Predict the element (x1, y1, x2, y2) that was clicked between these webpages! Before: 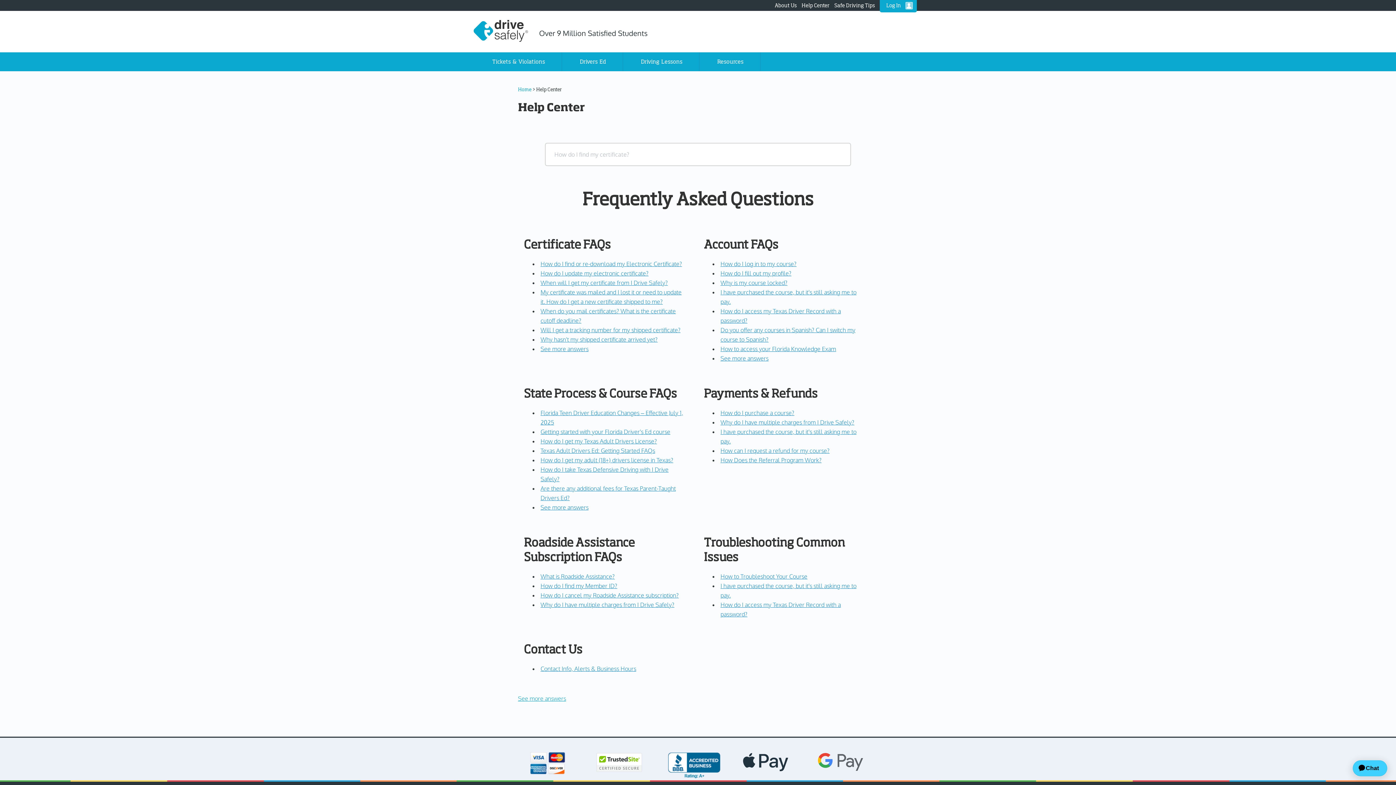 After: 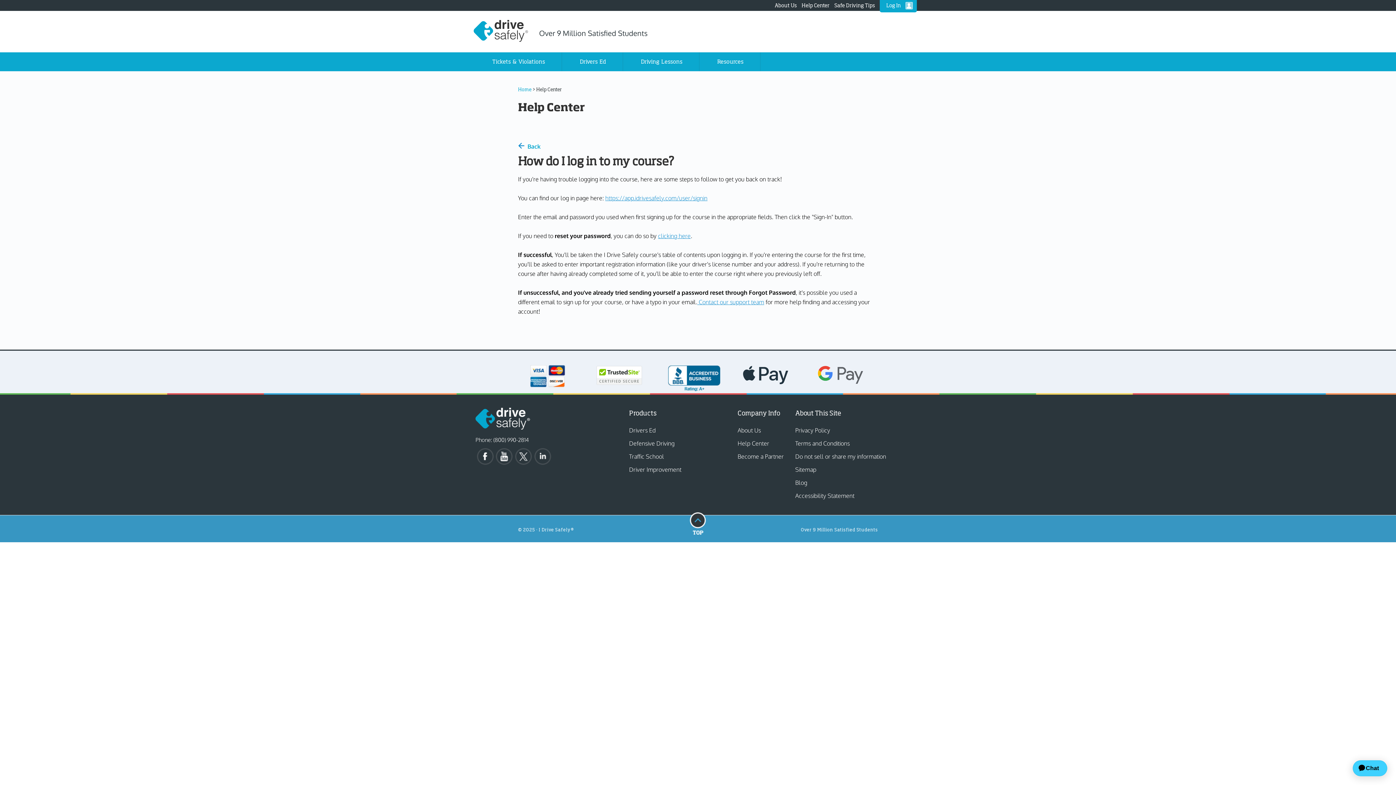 Action: label: How do I log in to my course? bbox: (720, 260, 796, 267)